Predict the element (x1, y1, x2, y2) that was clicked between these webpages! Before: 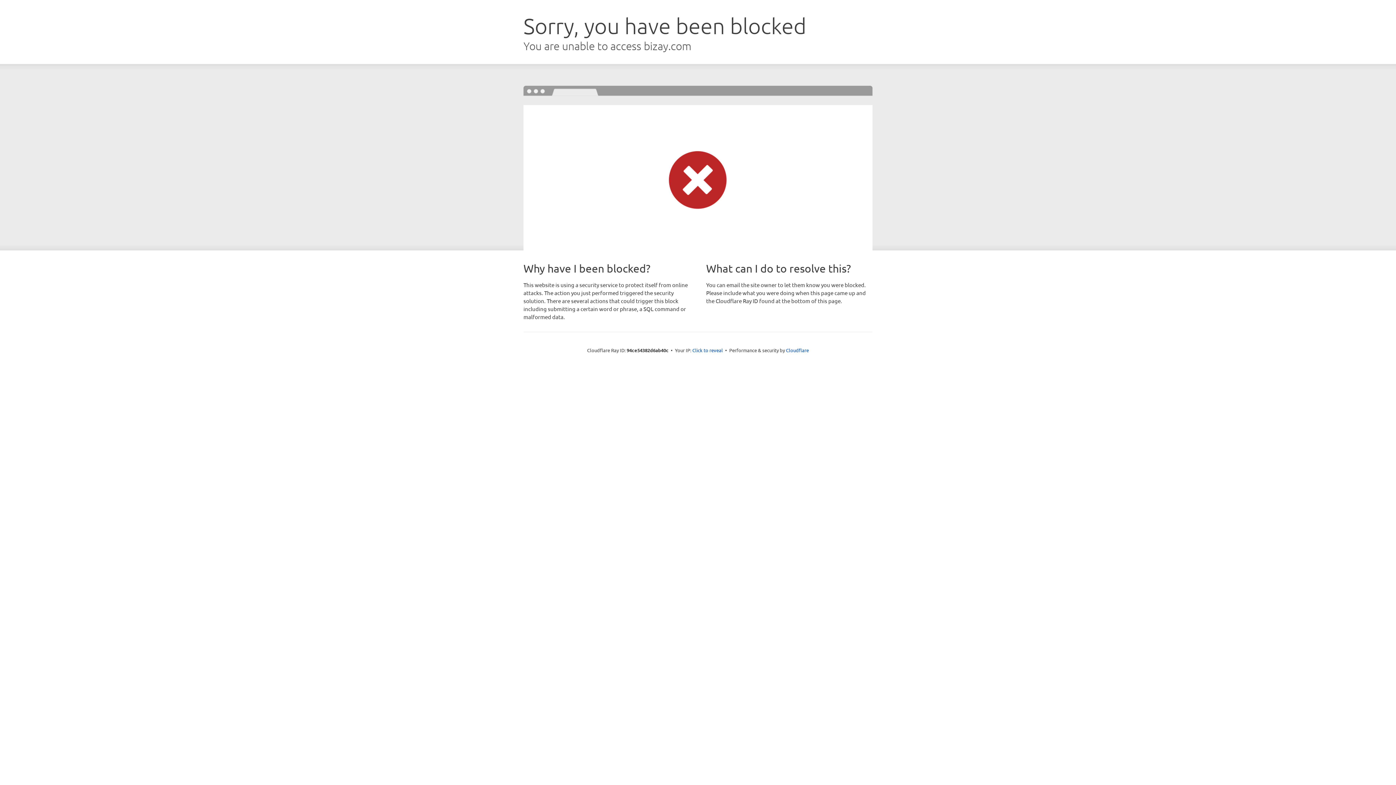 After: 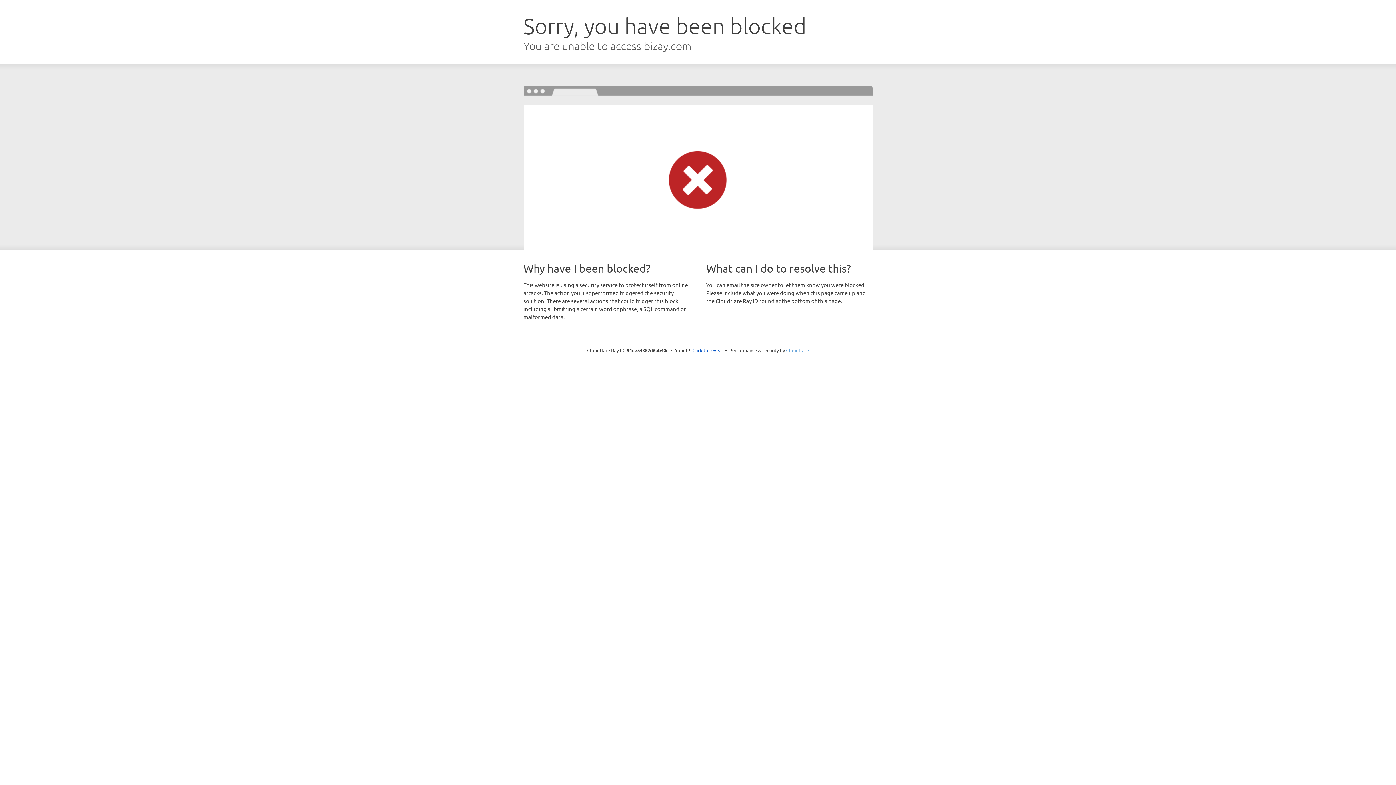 Action: label: Cloudflare bbox: (786, 347, 809, 353)